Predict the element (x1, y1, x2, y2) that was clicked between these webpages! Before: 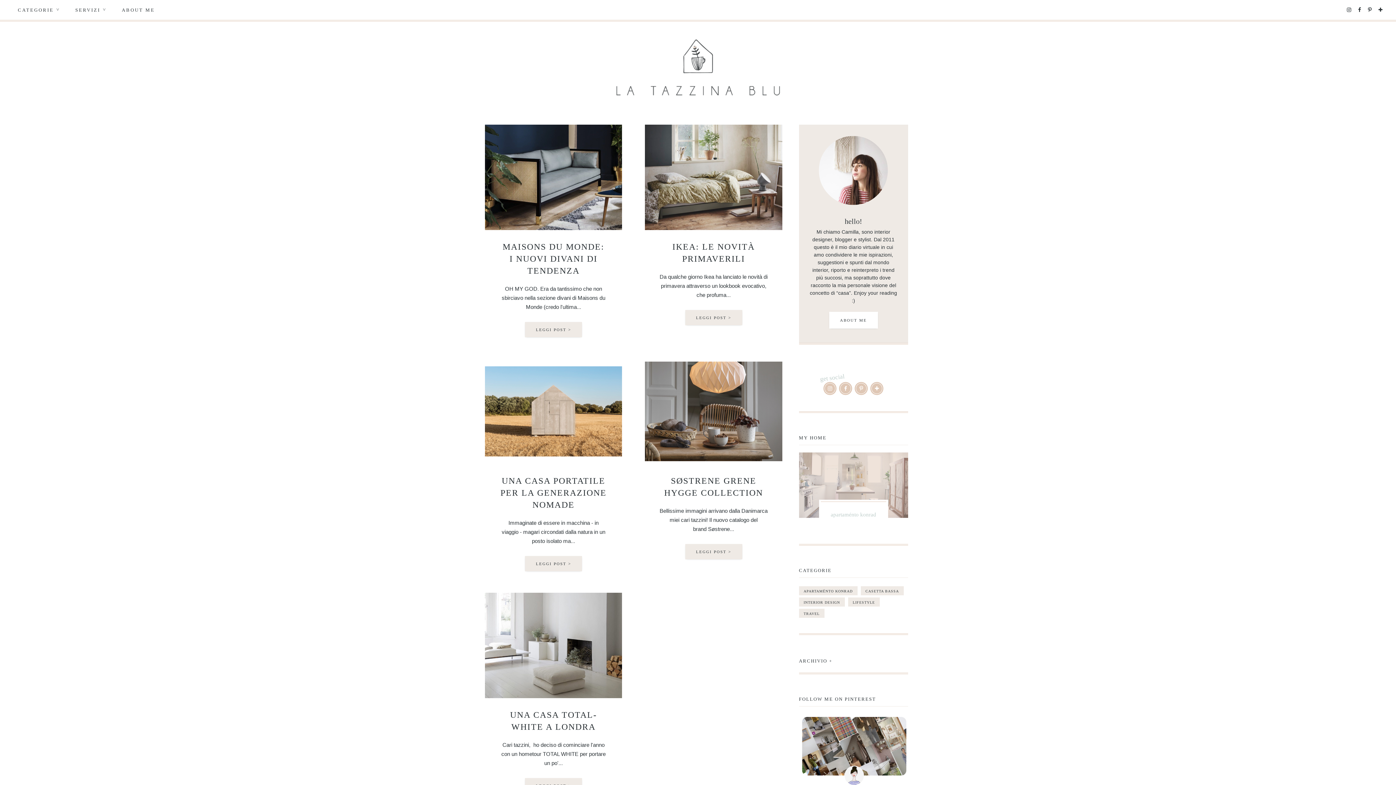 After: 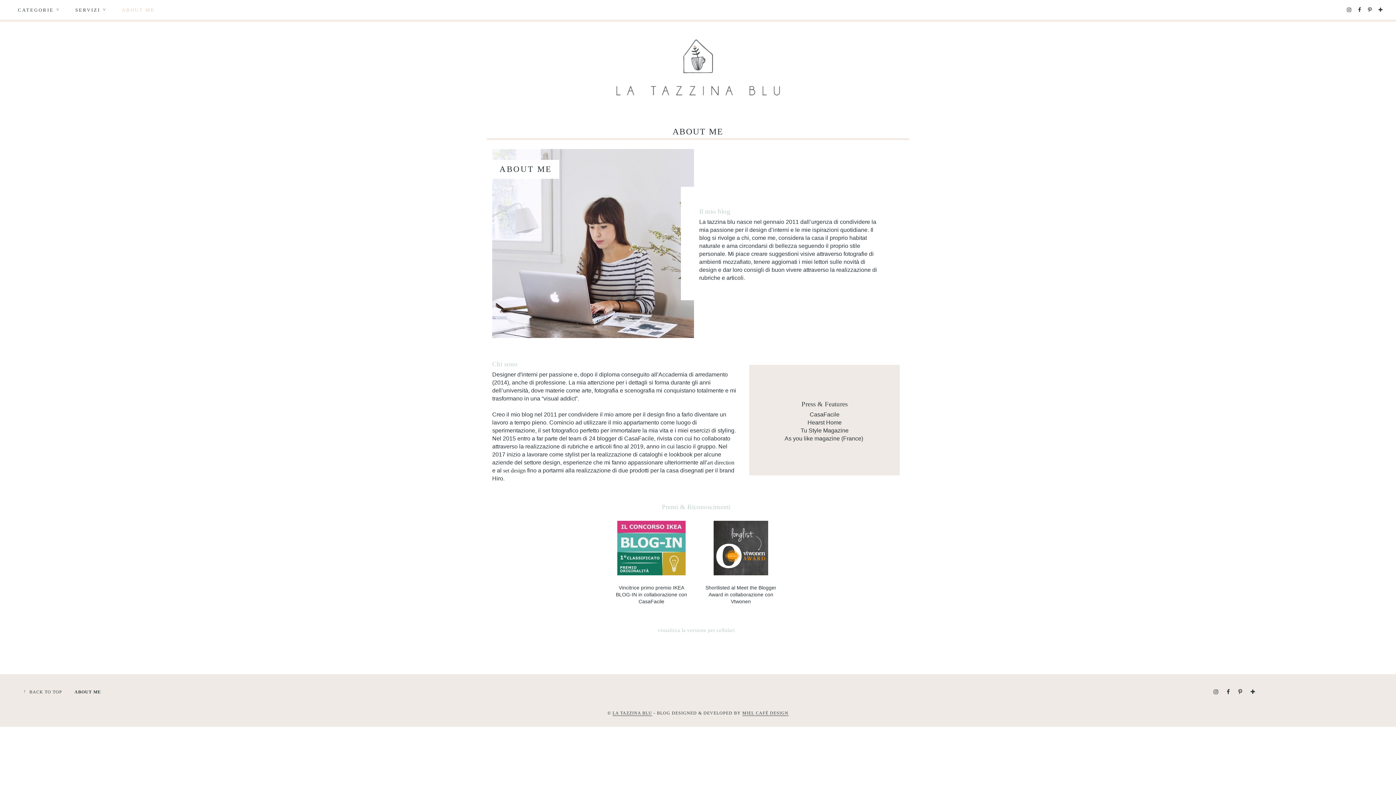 Action: bbox: (121, 7, 154, 12) label: ABOUT ME